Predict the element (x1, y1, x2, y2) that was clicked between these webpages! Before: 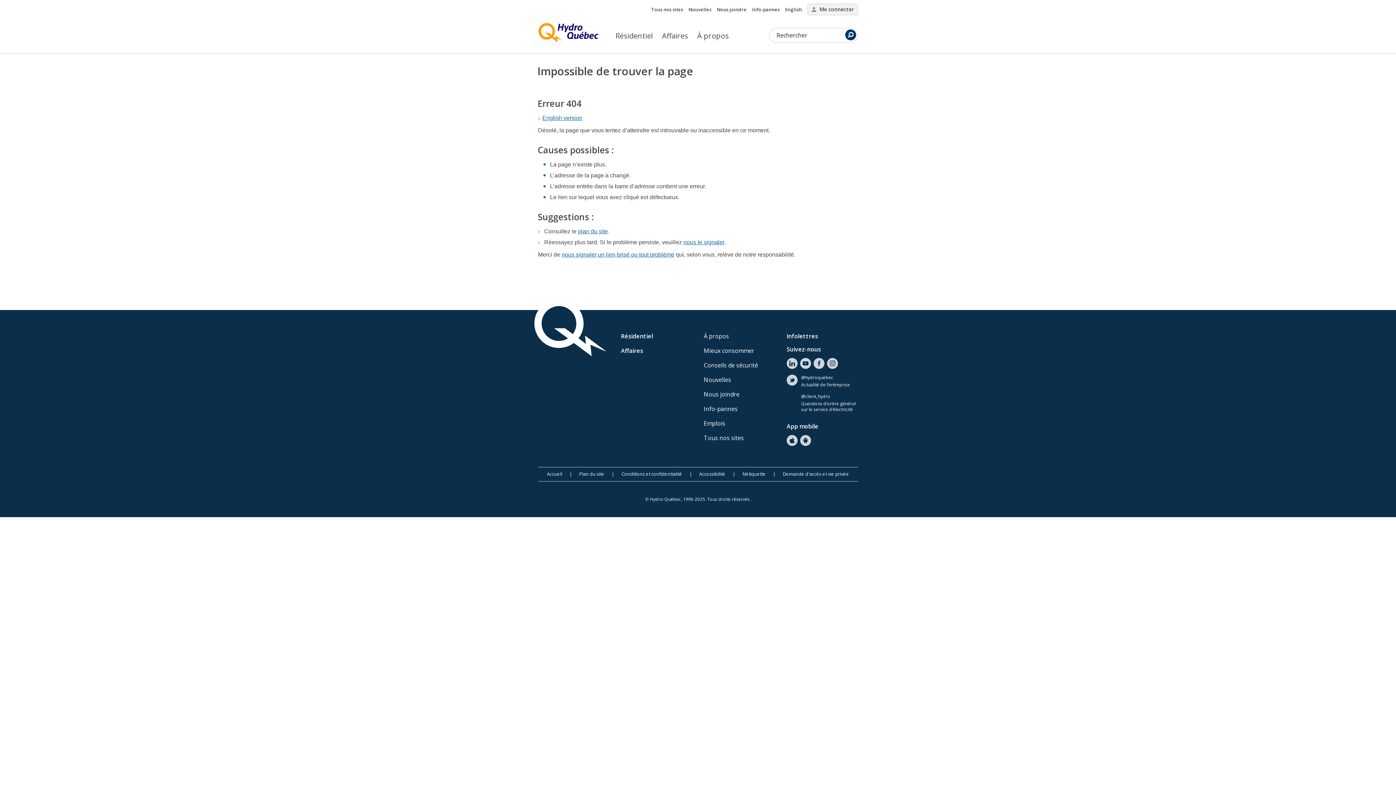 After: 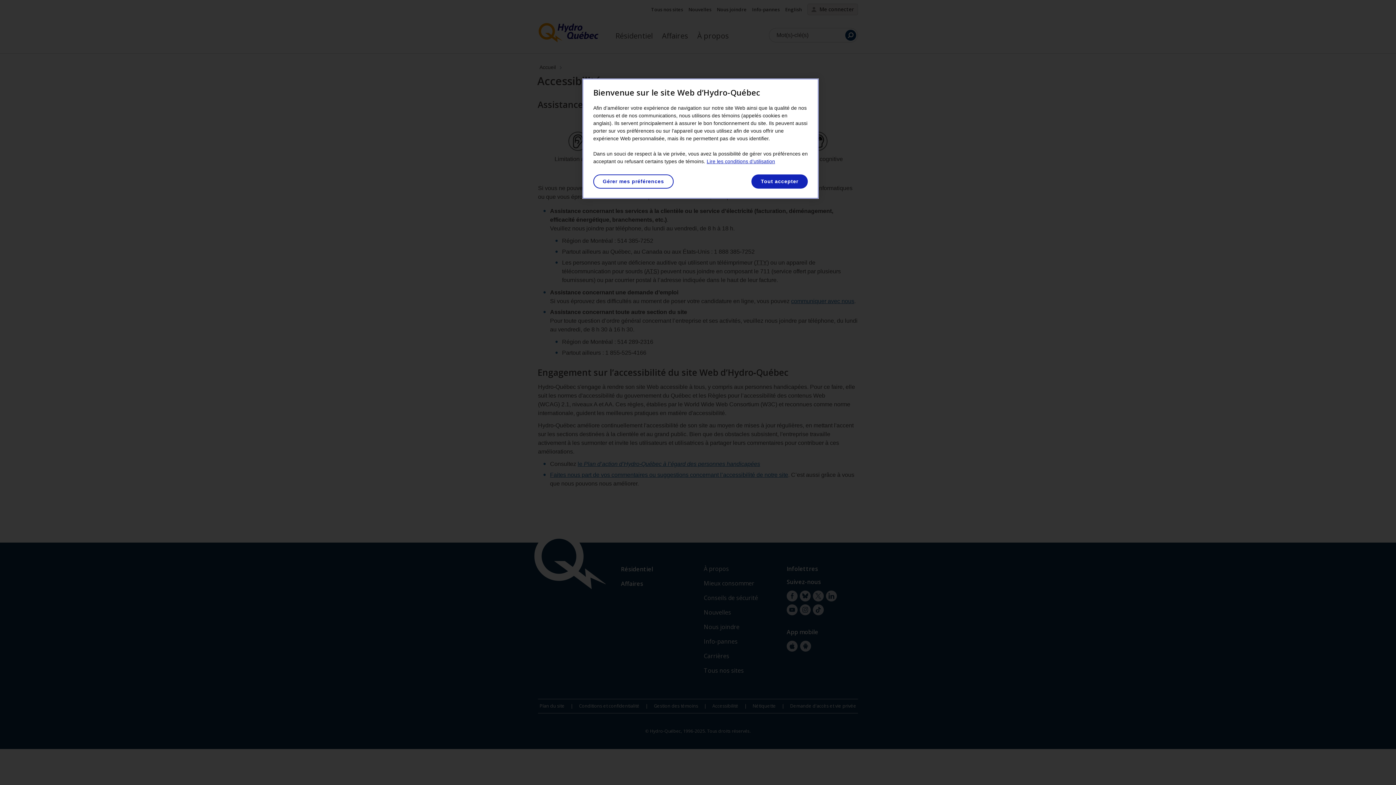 Action: label: Accessibilité bbox: (699, 471, 725, 477)